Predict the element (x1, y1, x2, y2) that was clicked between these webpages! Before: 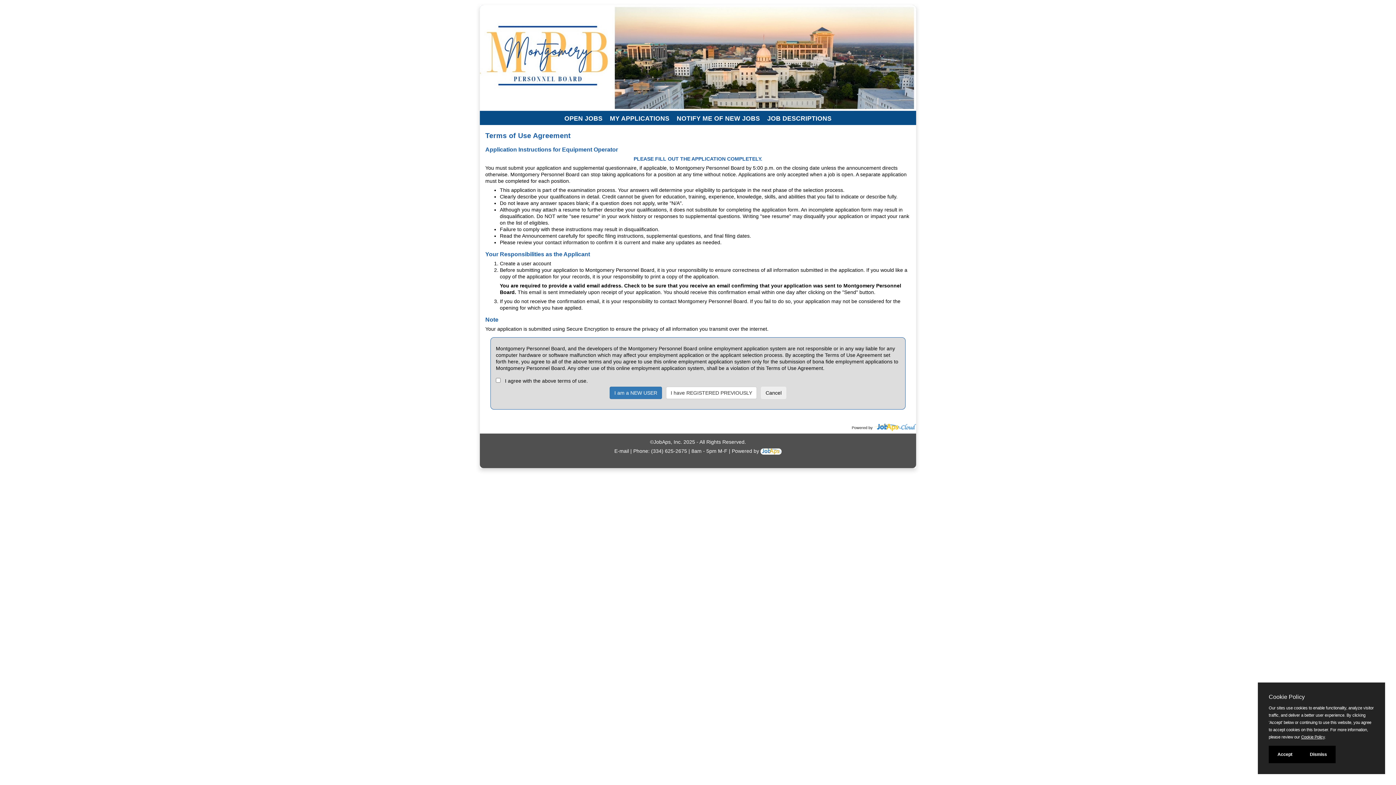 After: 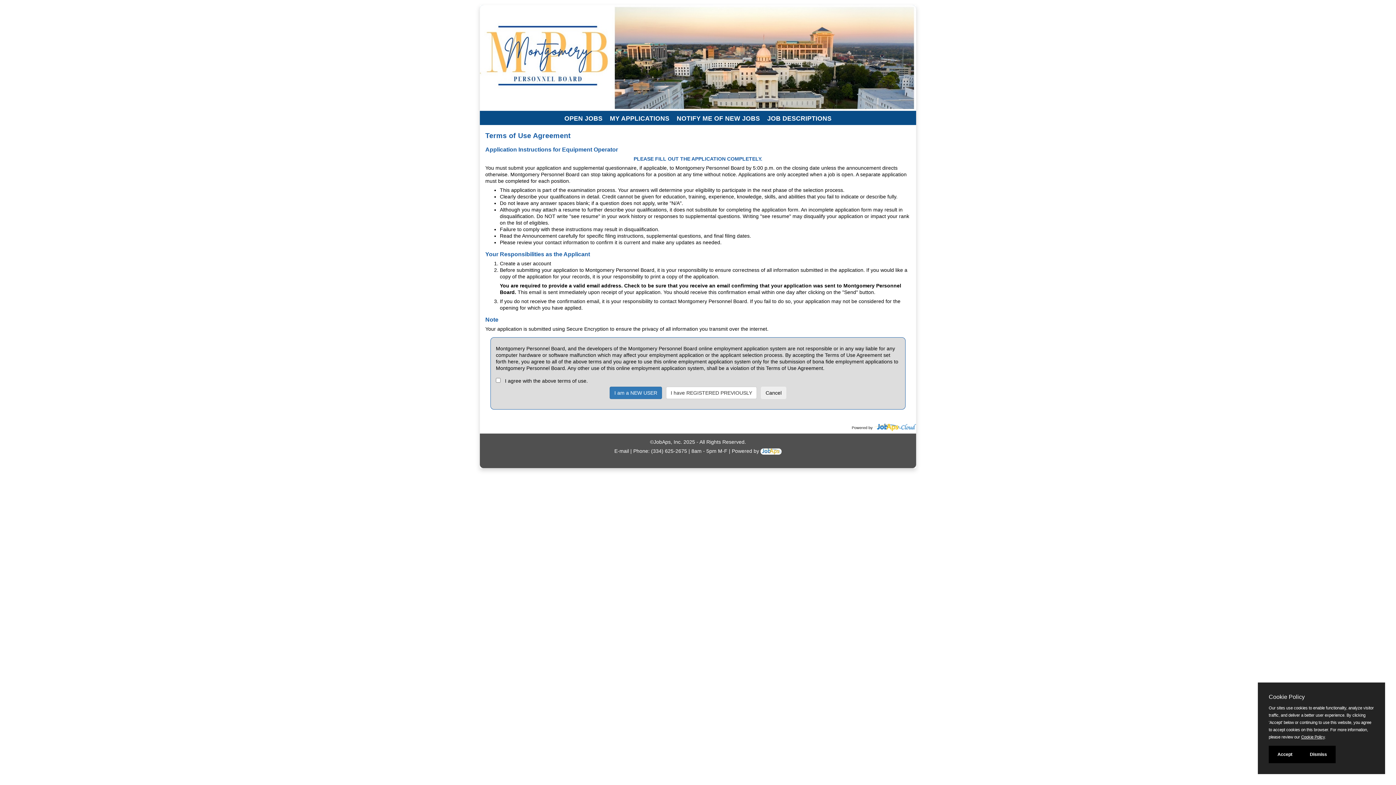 Action: bbox: (760, 448, 781, 454)